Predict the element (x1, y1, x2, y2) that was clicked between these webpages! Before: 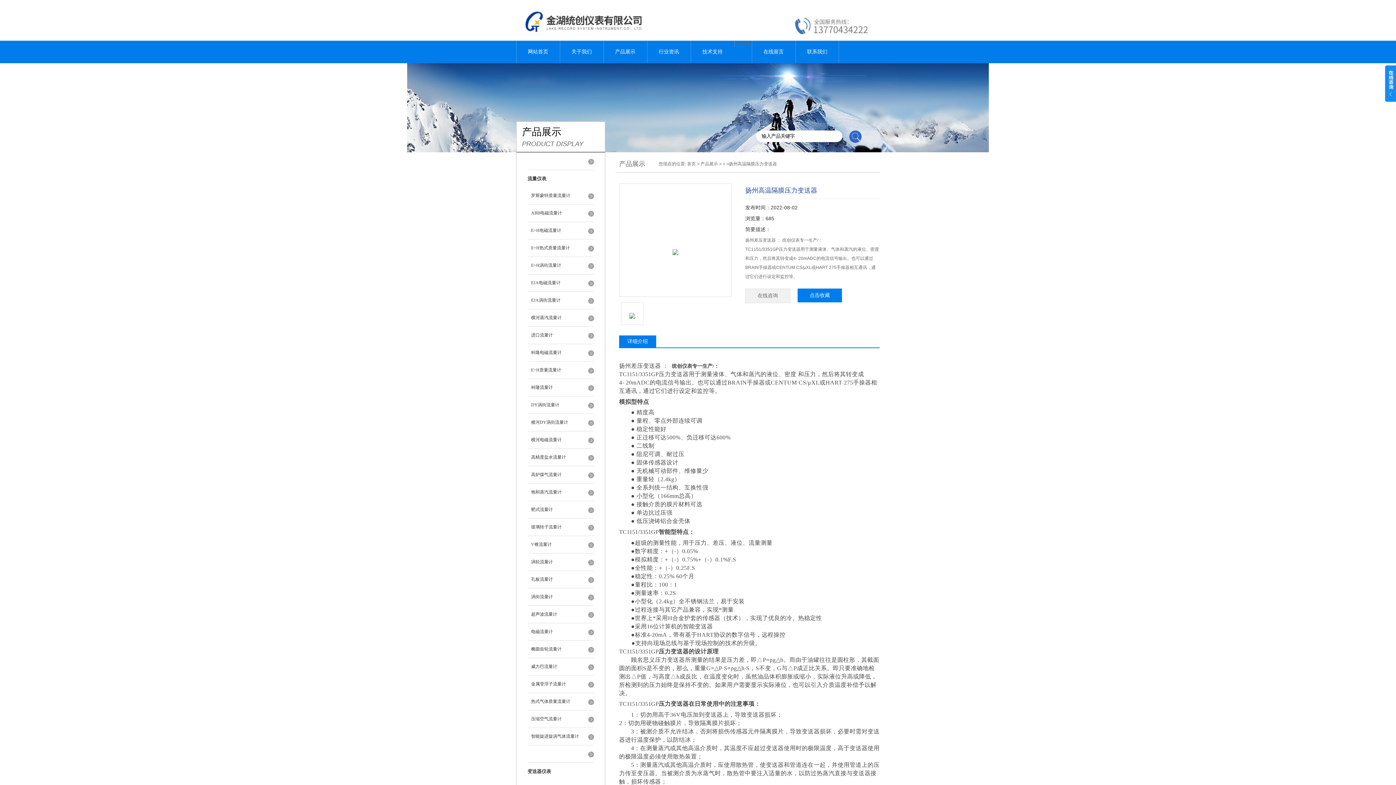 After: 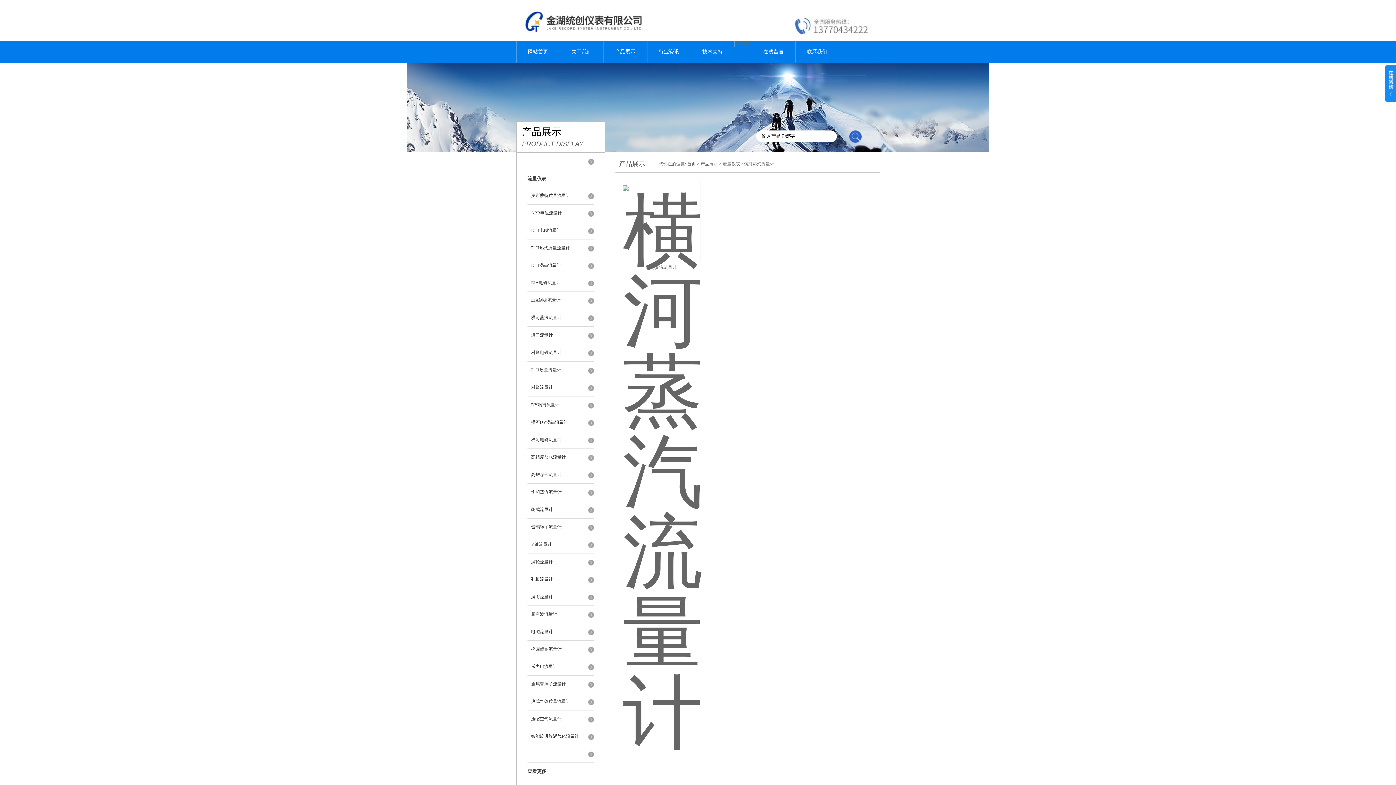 Action: bbox: (527, 309, 594, 326) label: 横河蒸汽流量计